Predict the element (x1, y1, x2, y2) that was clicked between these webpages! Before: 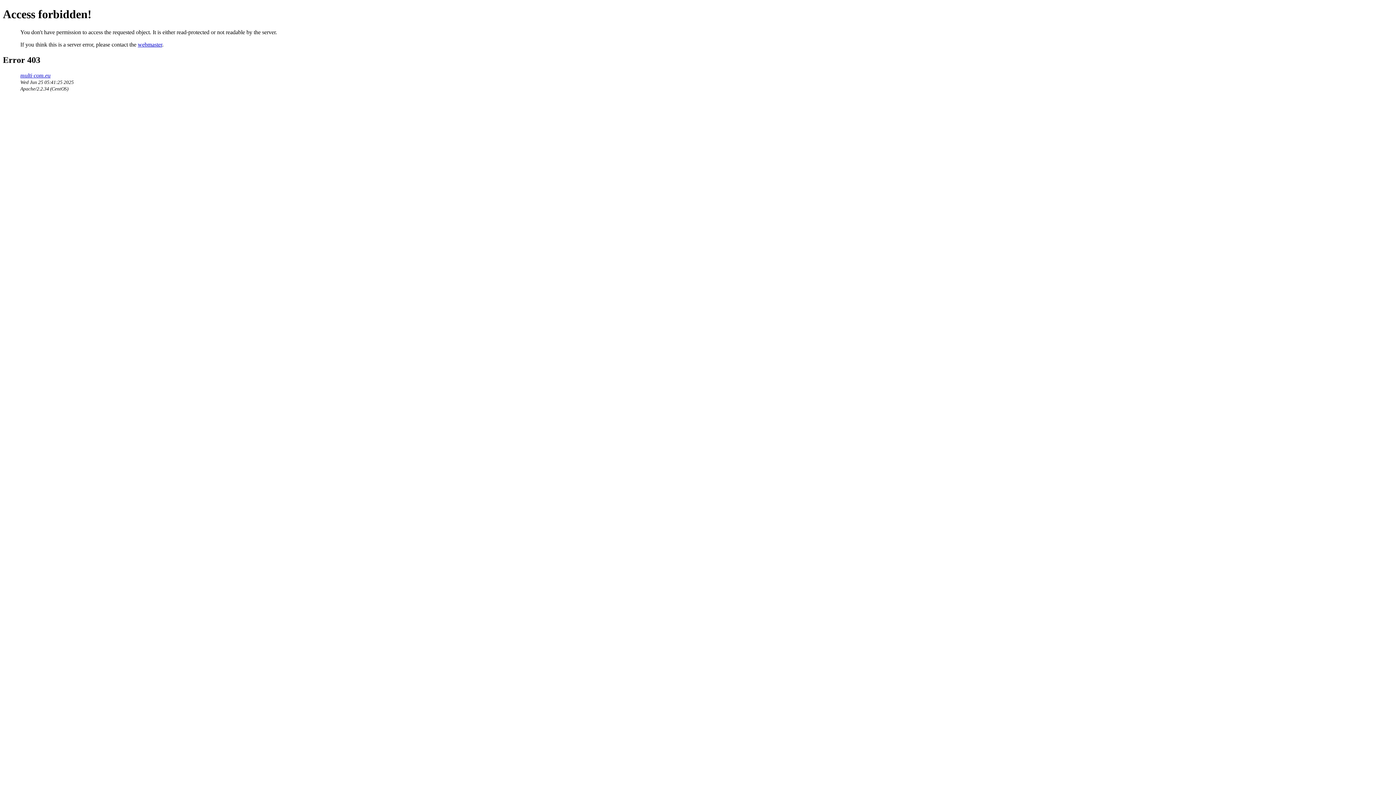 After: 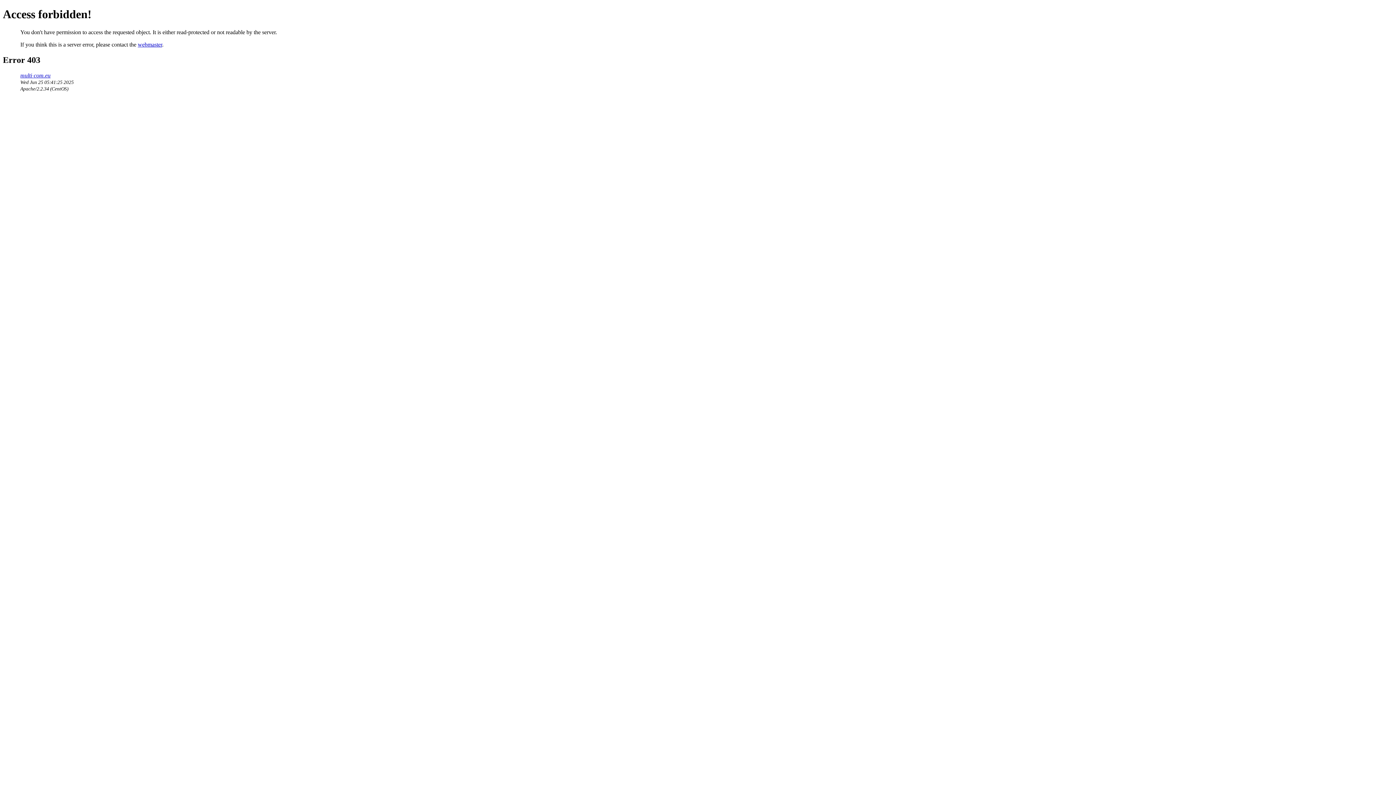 Action: label: webmaster bbox: (137, 41, 162, 47)